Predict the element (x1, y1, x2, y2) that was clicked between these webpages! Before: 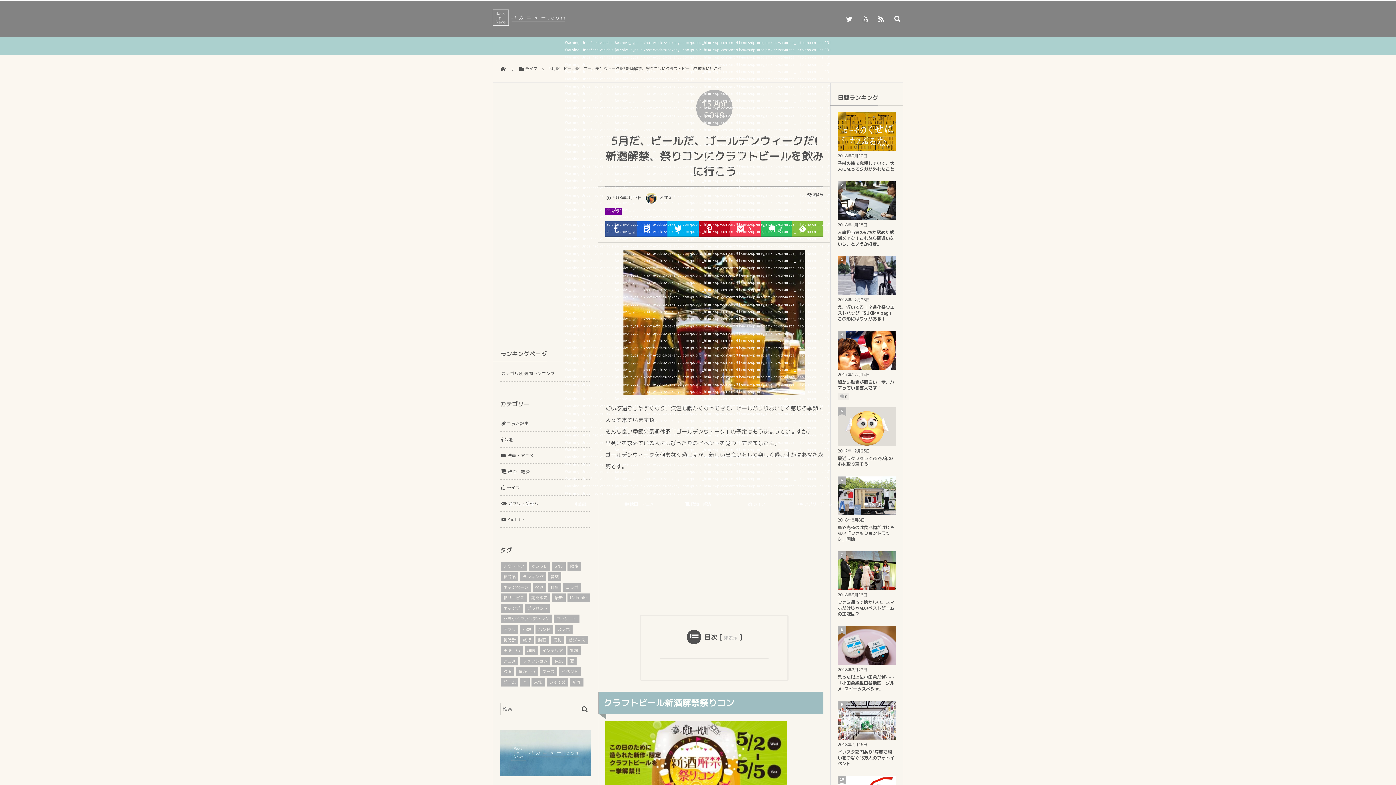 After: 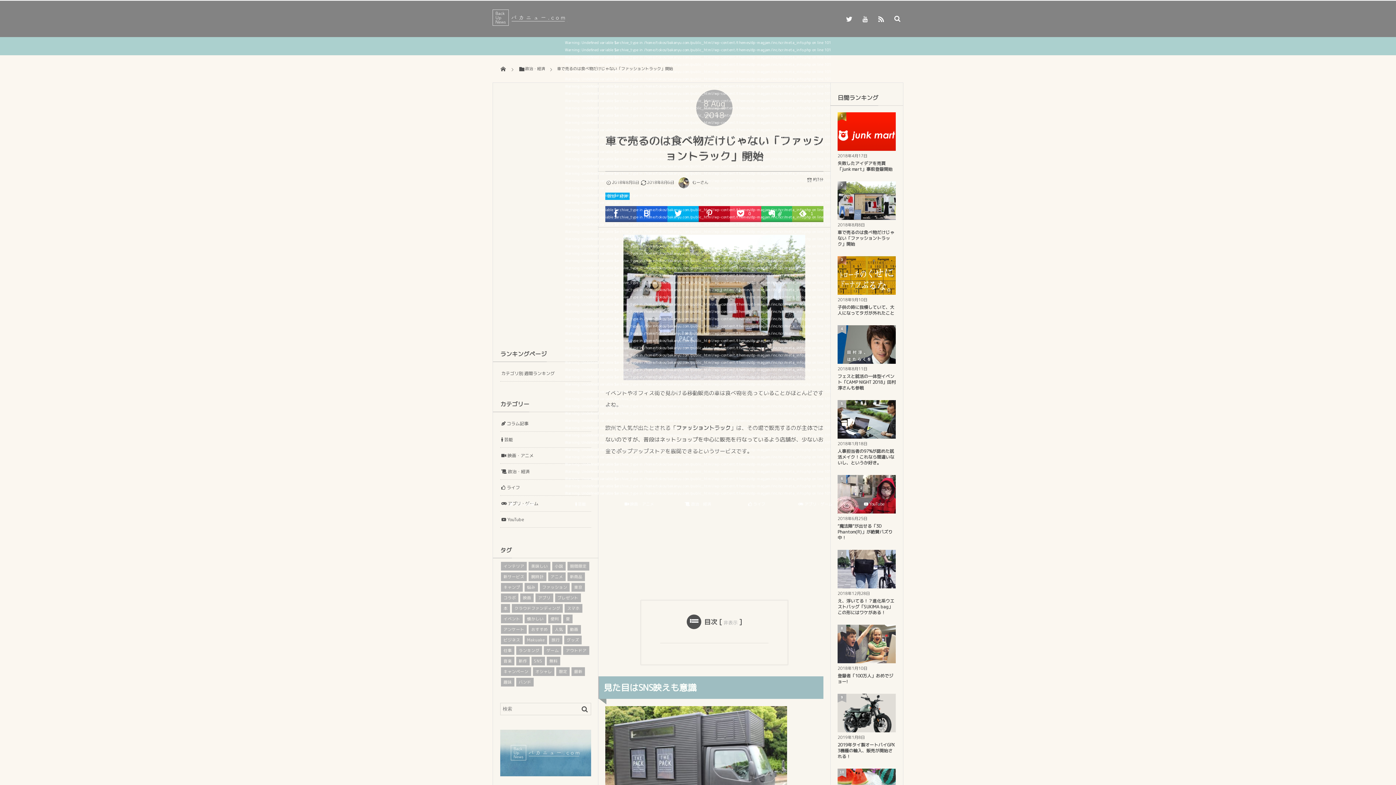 Action: label: 車で売るのは食べ物だけじゃない「ファッショントラック」開始 bbox: (837, 525, 896, 542)